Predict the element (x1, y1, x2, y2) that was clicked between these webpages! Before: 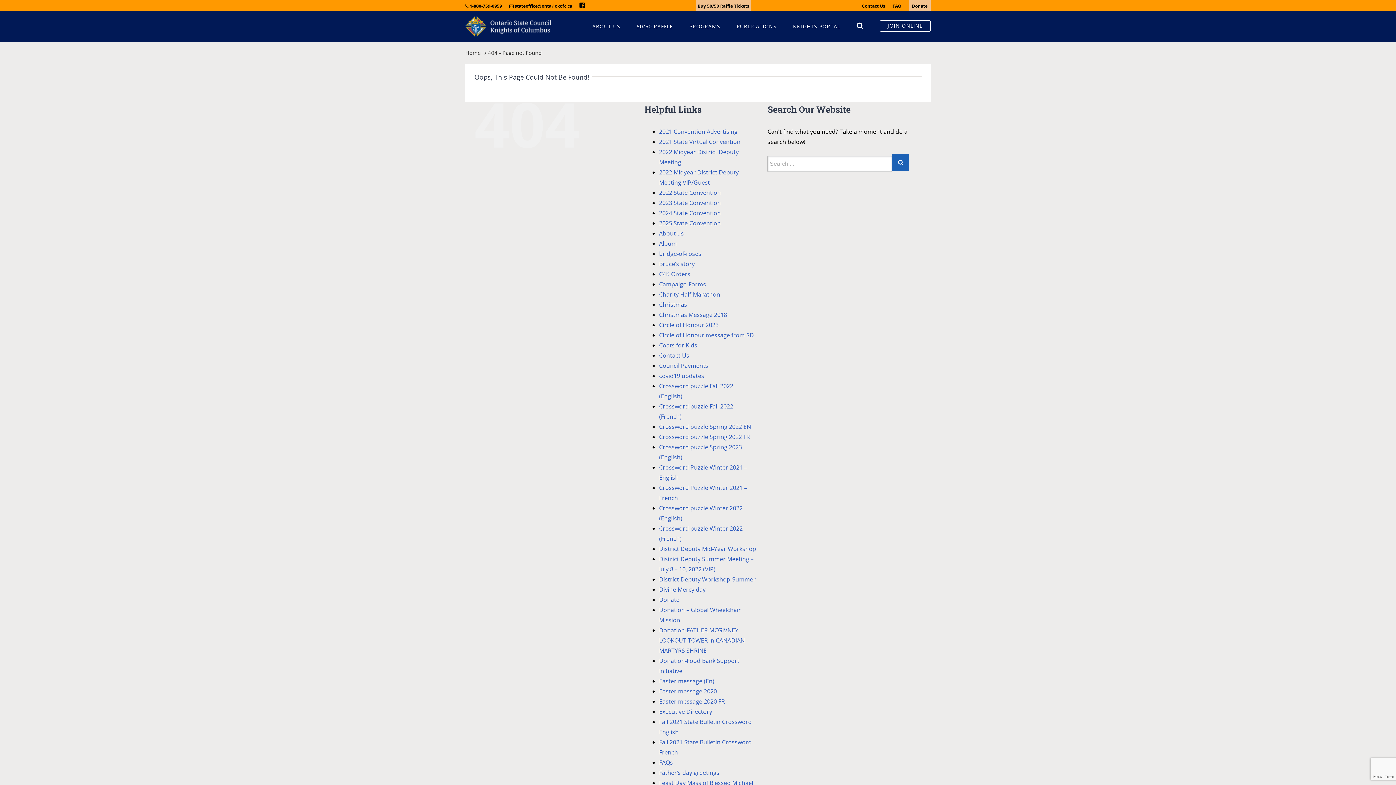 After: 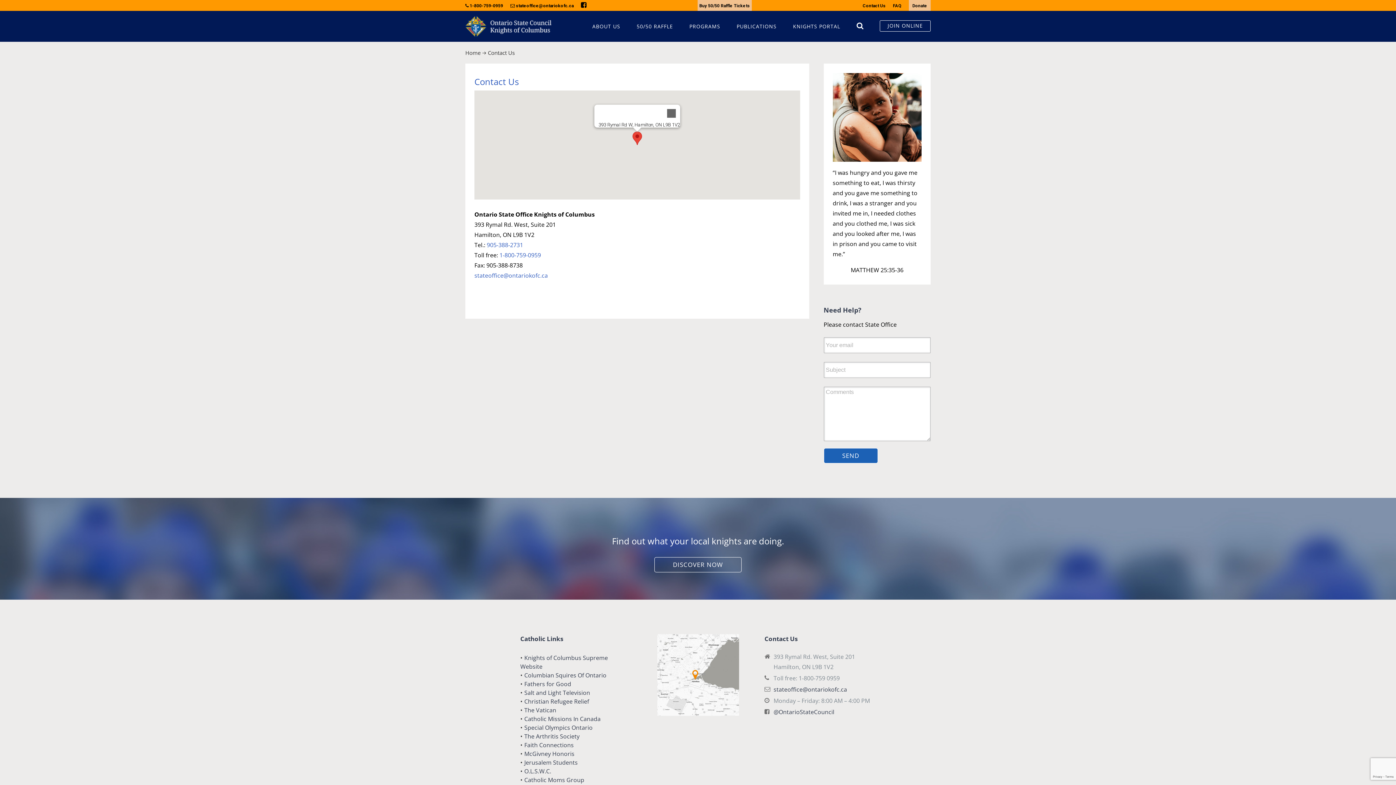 Action: bbox: (862, 2, 885, 9) label: Contact Us